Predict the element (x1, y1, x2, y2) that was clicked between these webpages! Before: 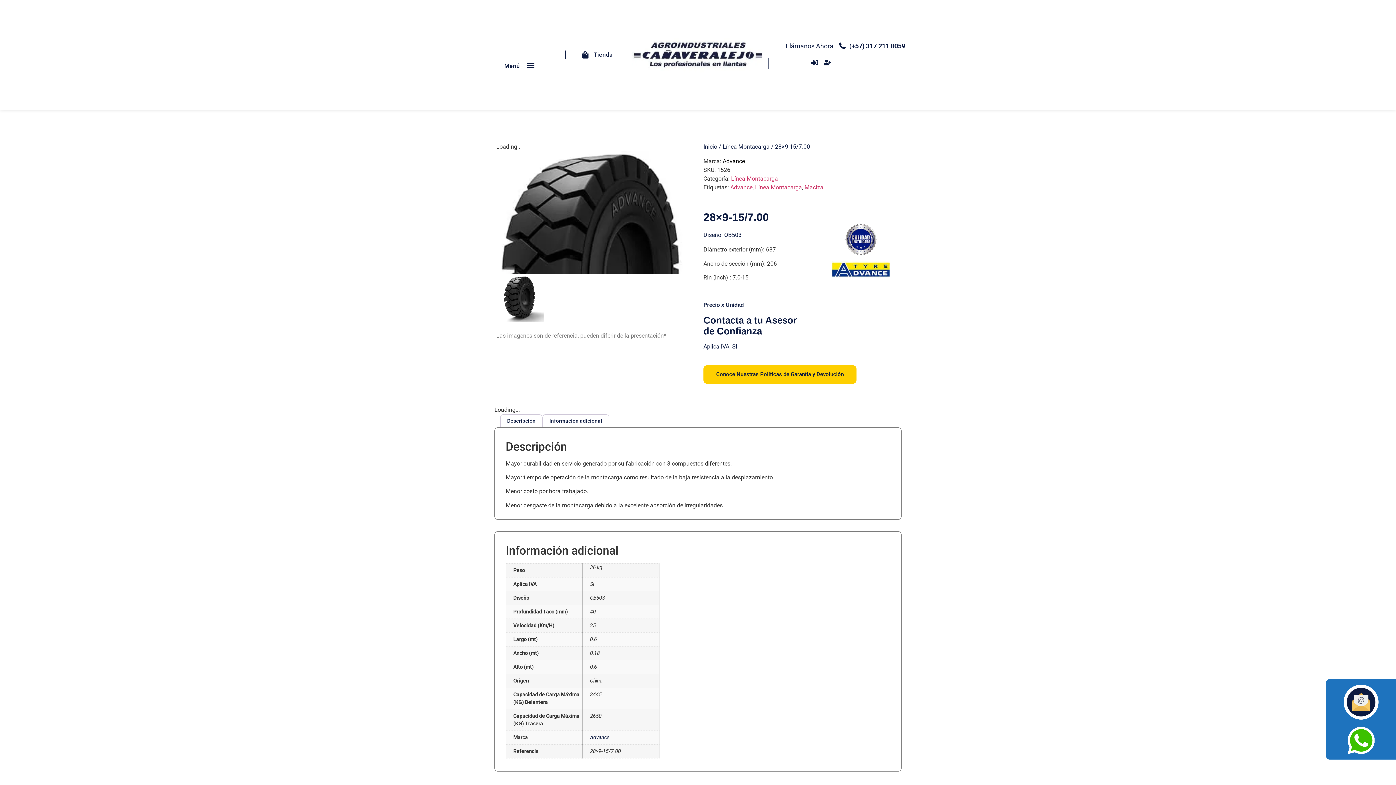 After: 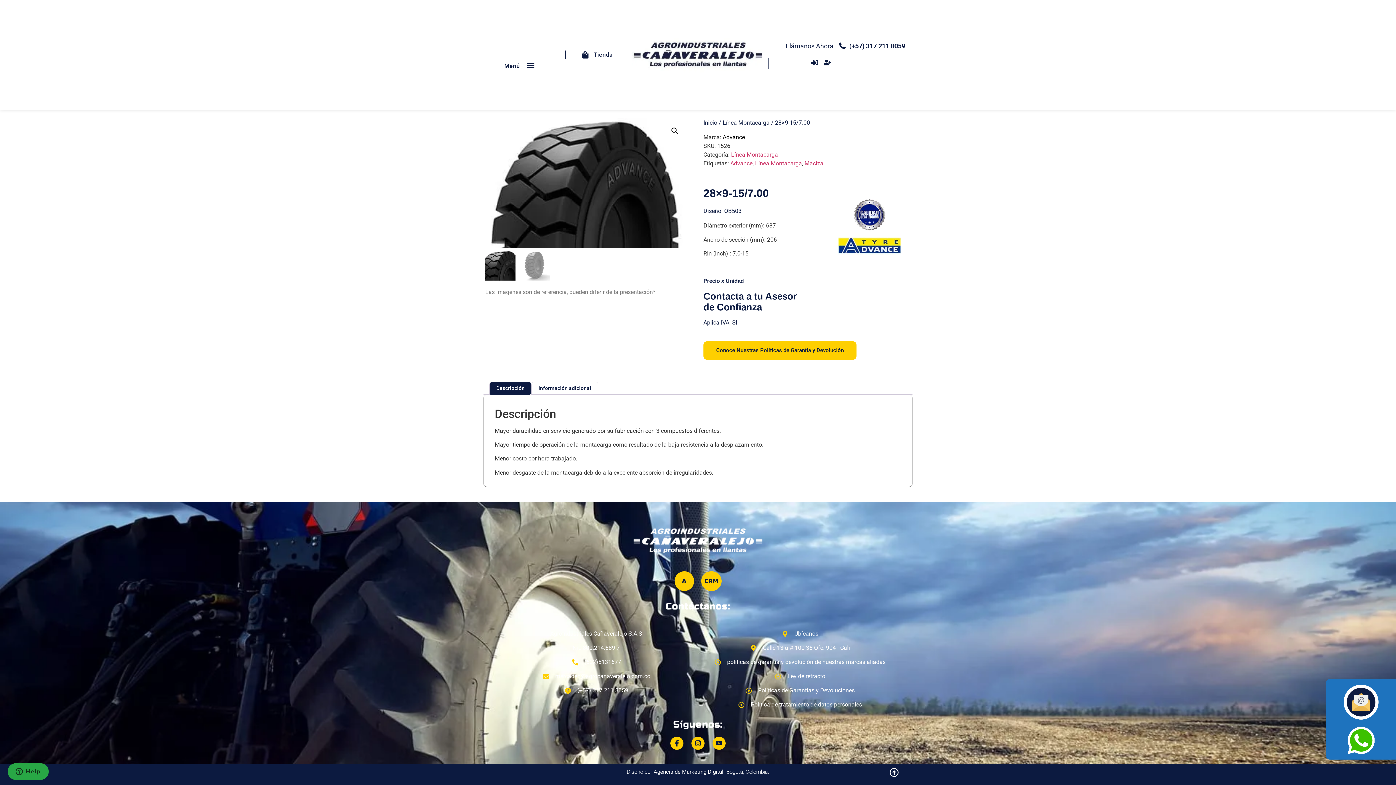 Action: bbox: (500, 414, 542, 427) label: Descripción